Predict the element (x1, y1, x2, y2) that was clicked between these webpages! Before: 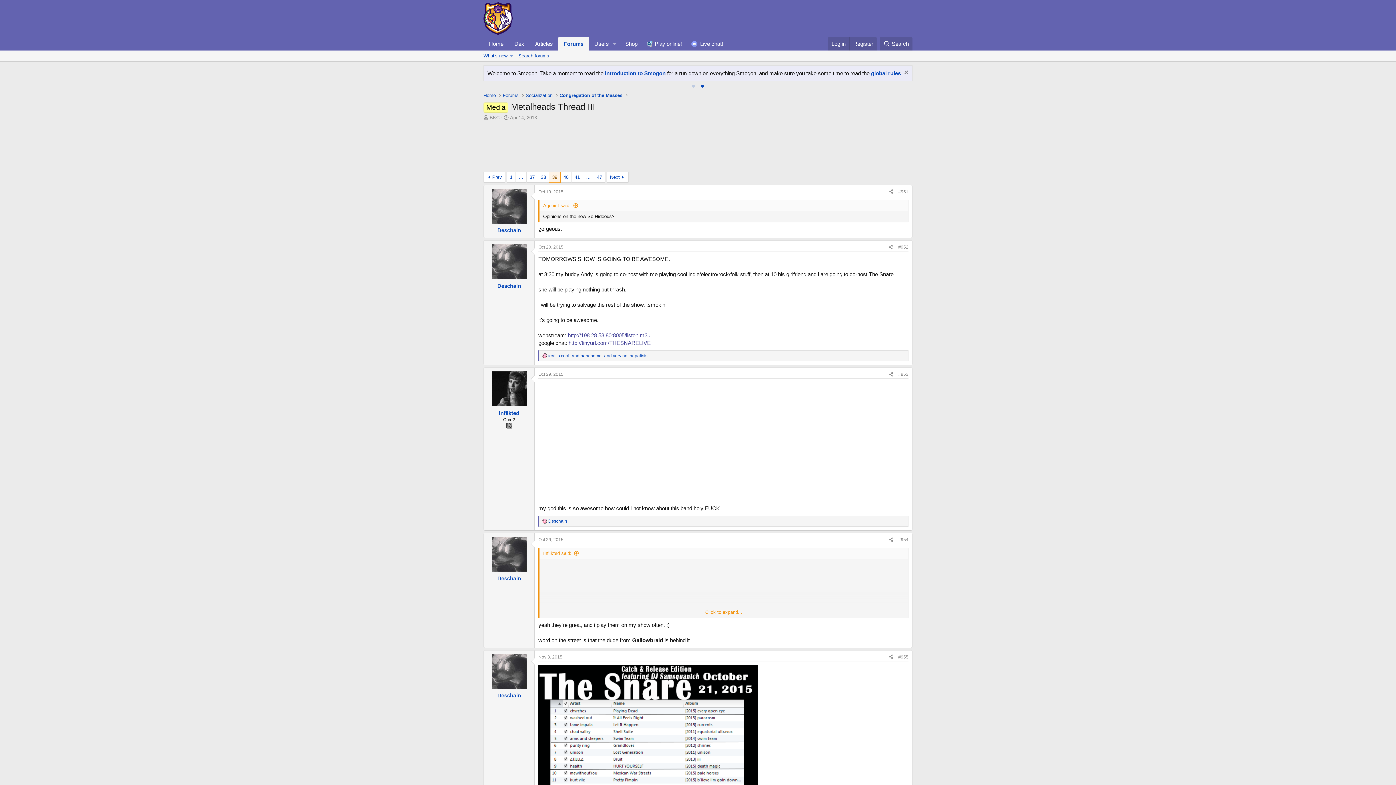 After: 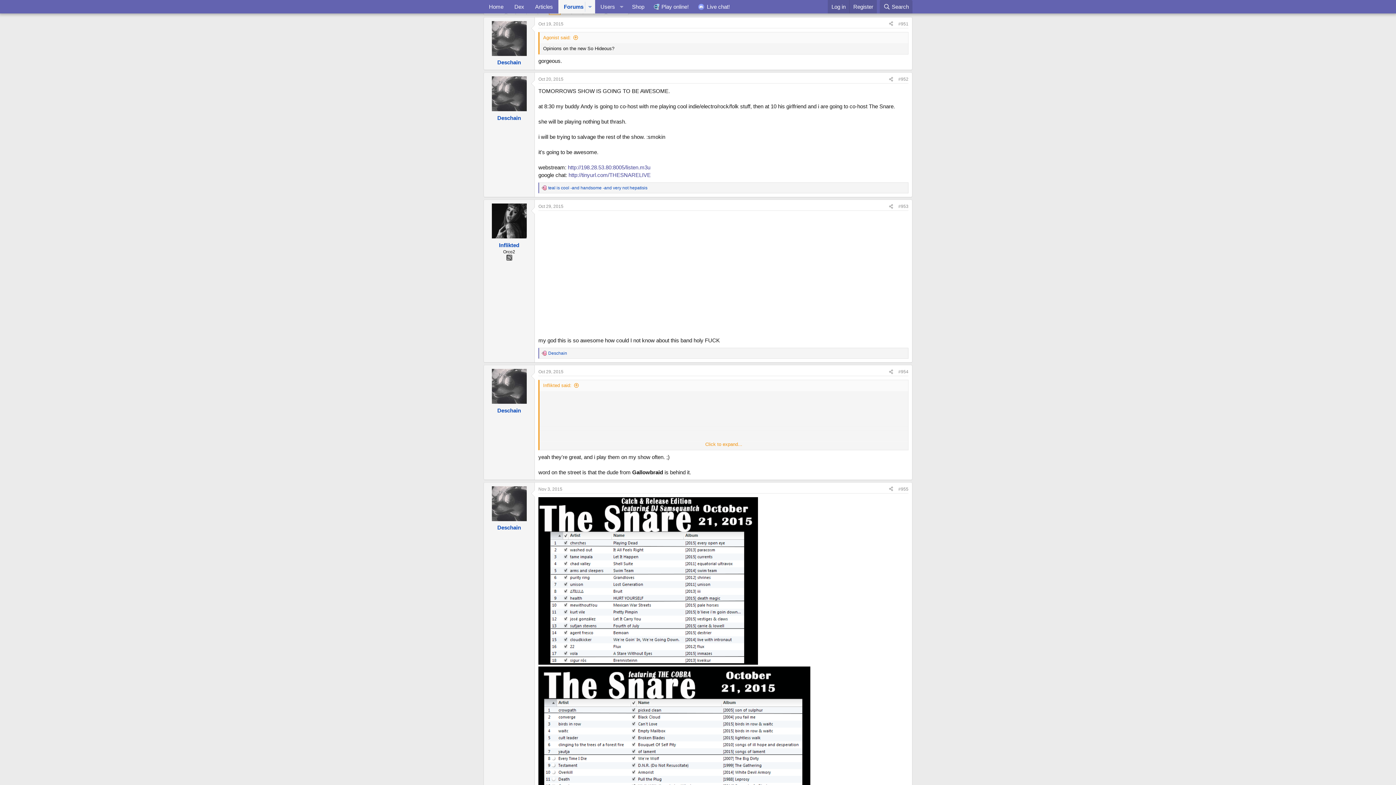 Action: label: Oct 19, 2015 bbox: (538, 189, 563, 194)